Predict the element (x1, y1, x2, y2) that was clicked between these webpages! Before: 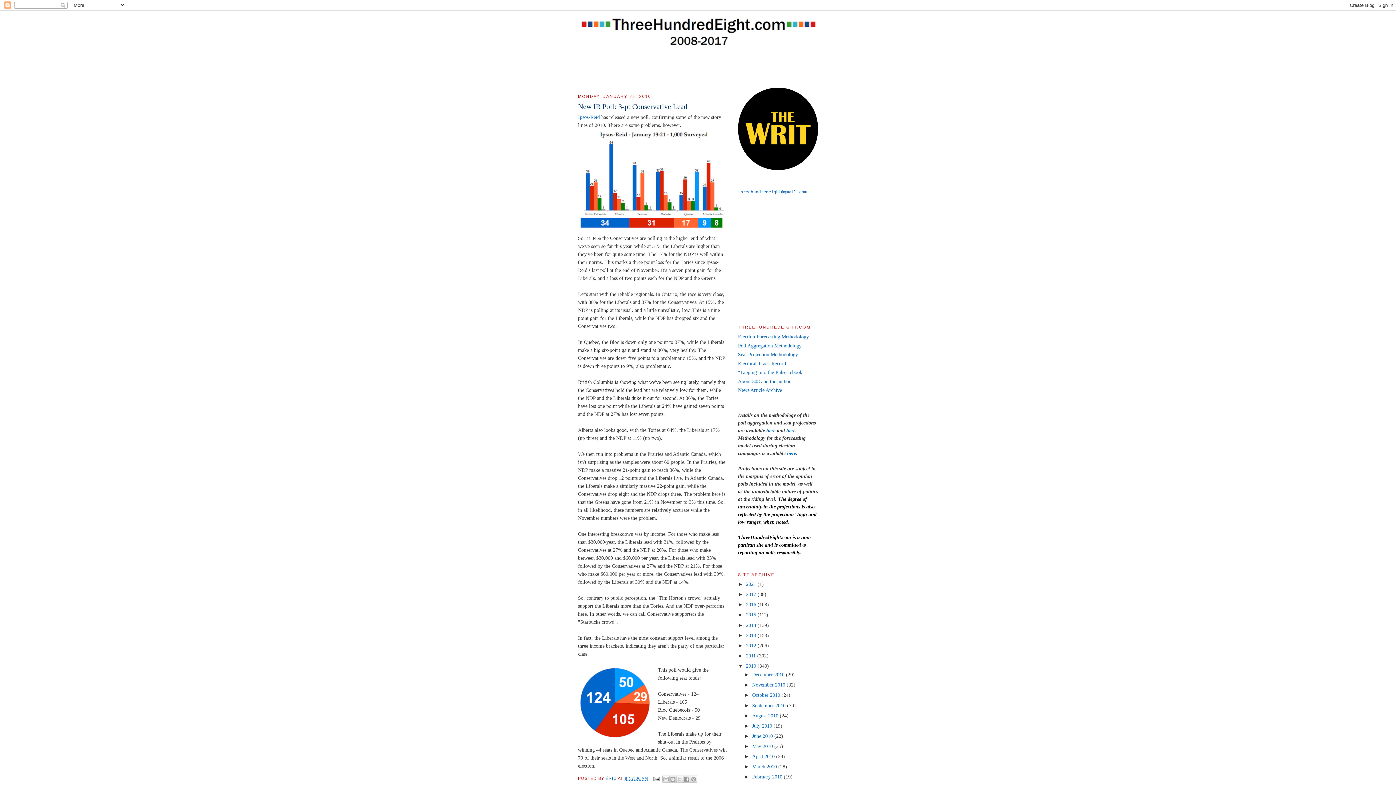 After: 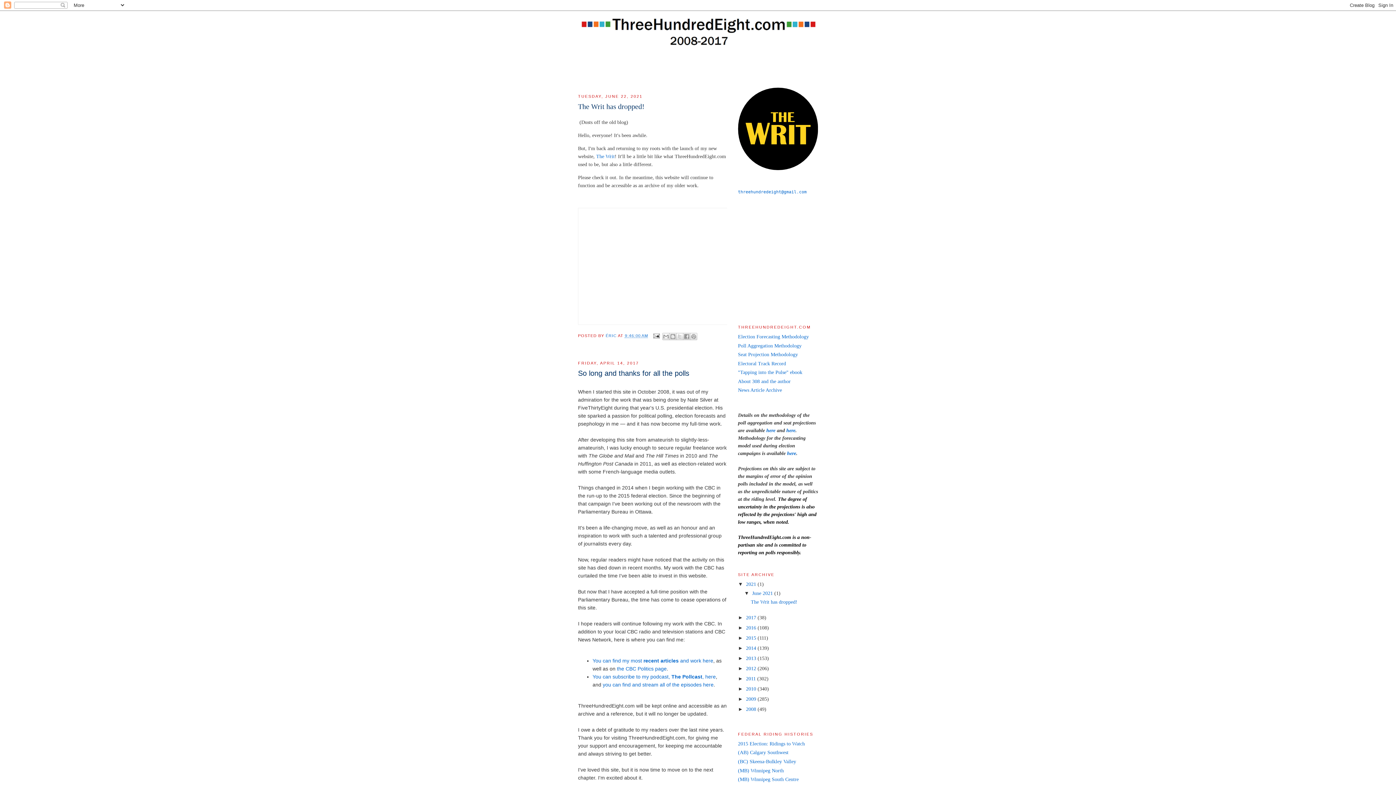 Action: bbox: (580, 17, 816, 47)